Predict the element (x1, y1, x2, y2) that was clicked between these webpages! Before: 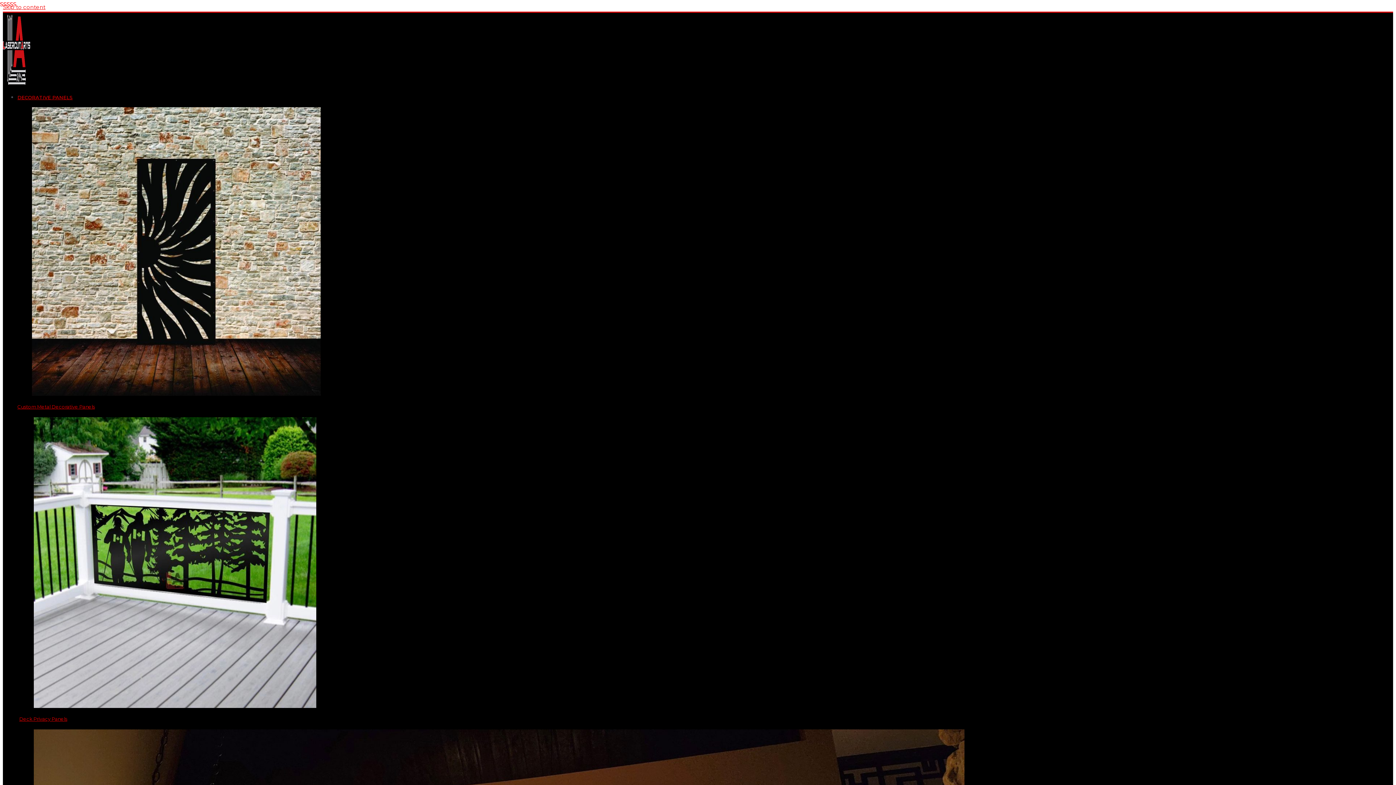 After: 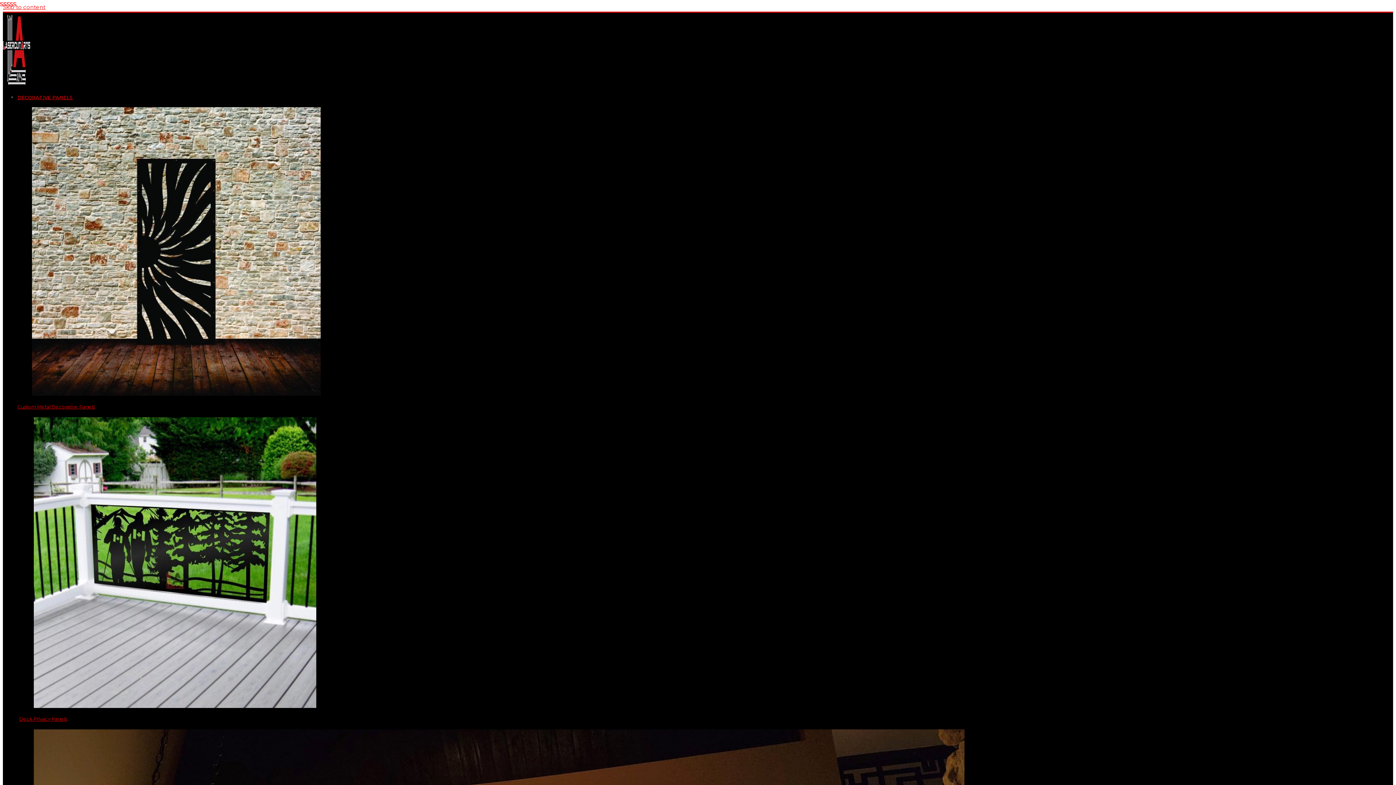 Action: bbox: (32, 390, 320, 397)